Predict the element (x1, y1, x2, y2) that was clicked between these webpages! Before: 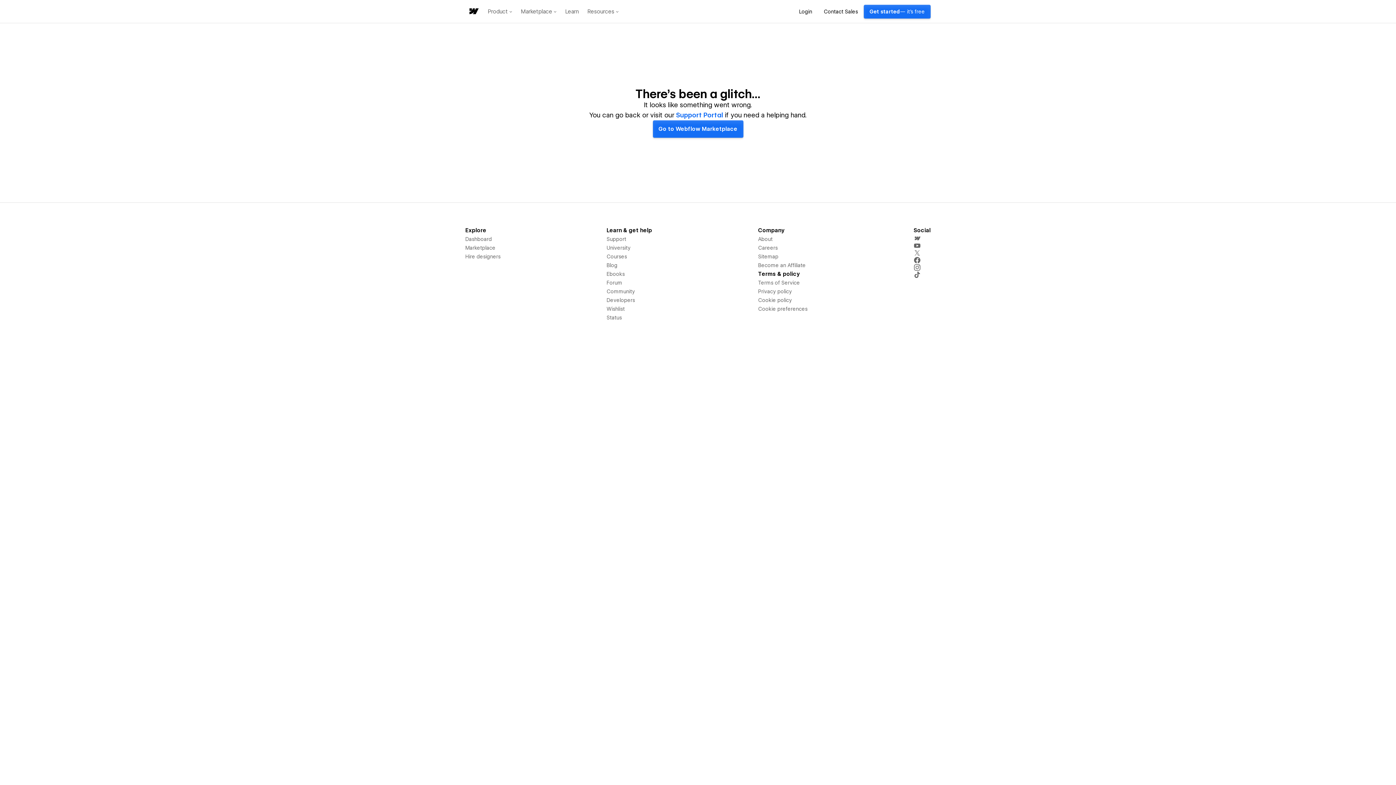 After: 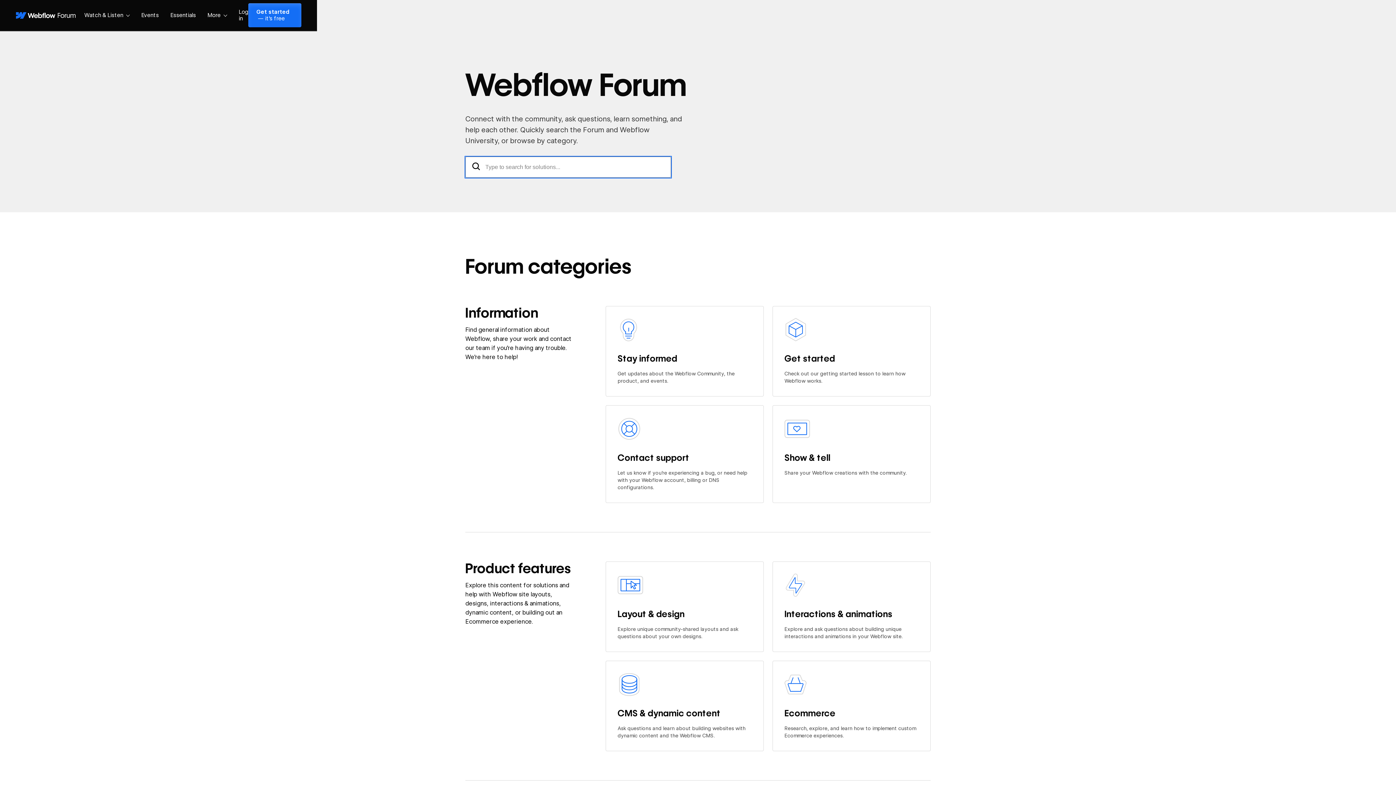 Action: bbox: (606, 278, 622, 287) label: Forum